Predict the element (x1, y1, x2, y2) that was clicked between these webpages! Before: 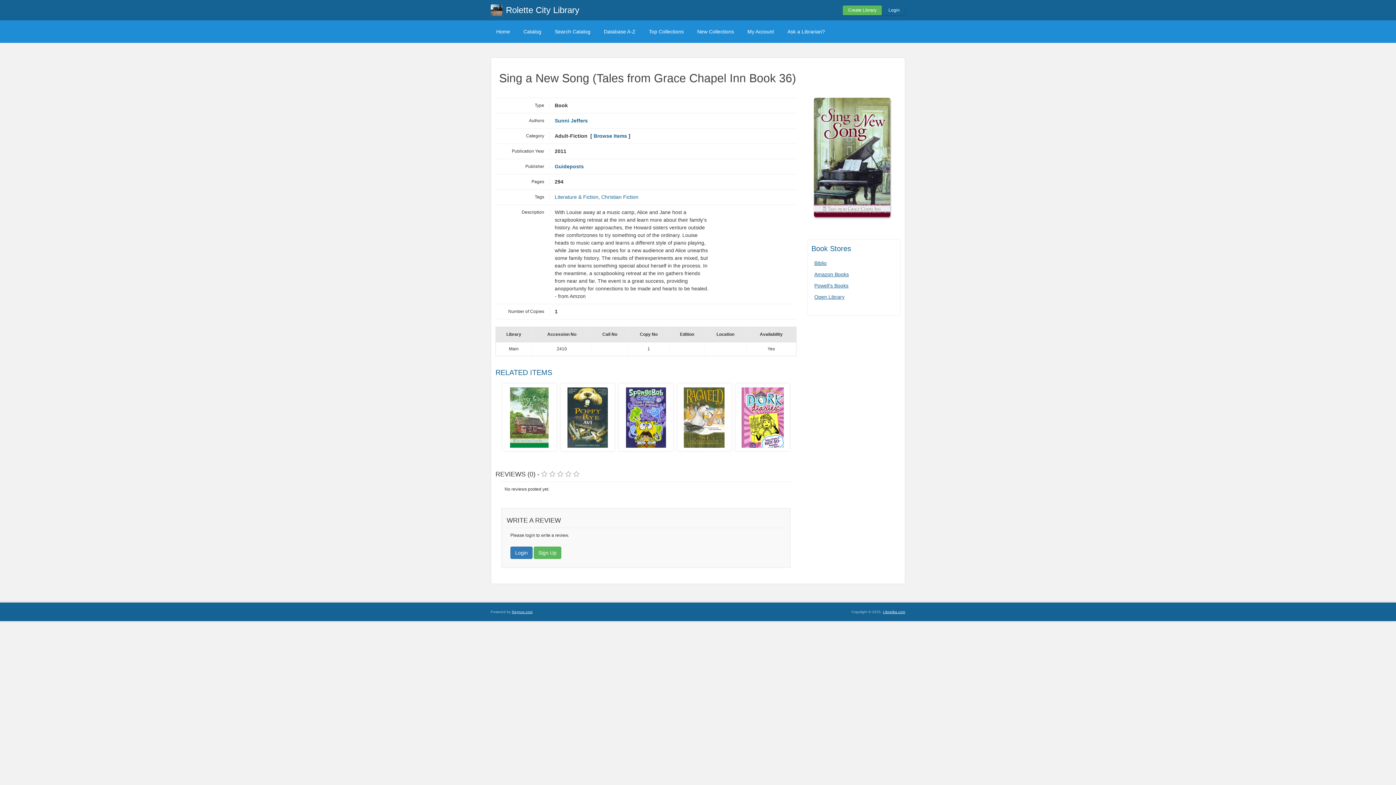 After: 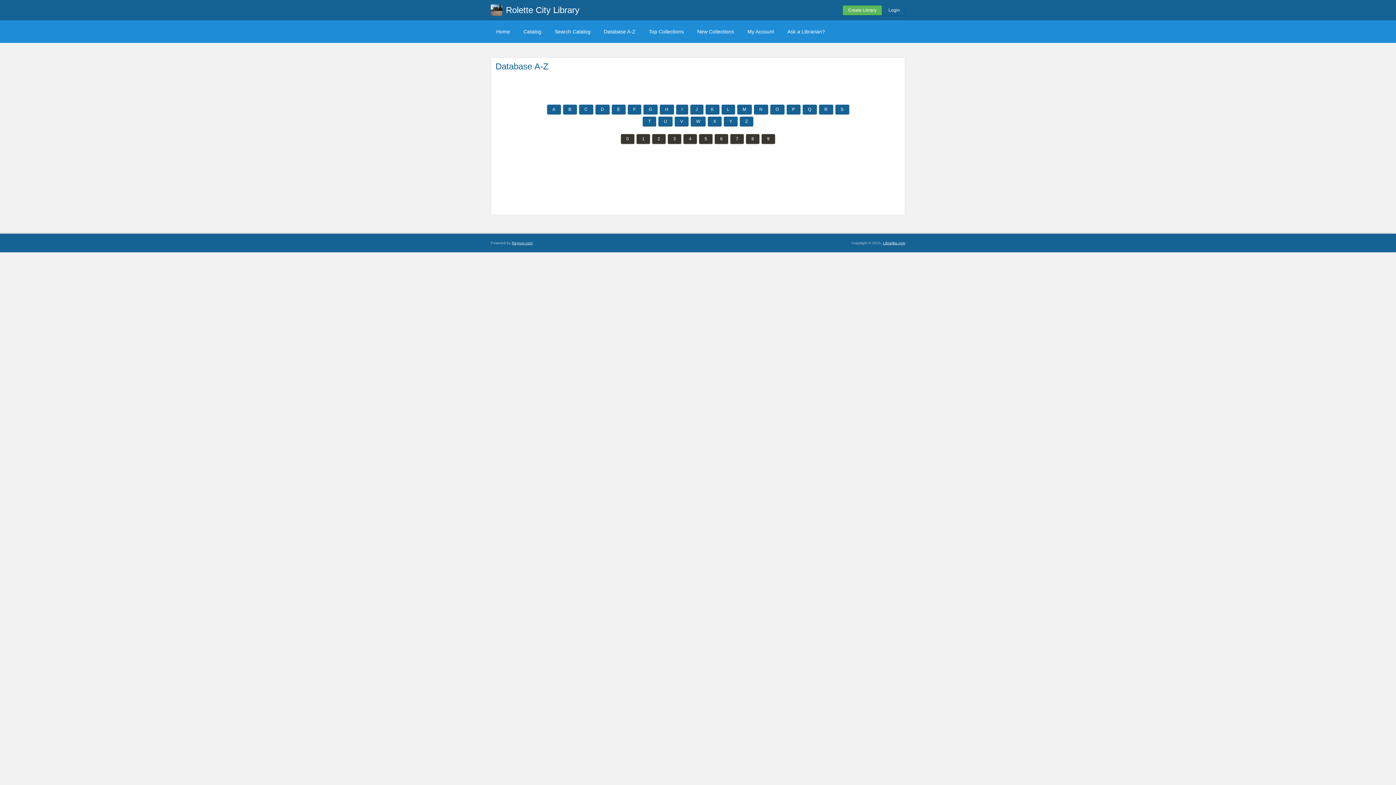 Action: label: Database A-Z bbox: (598, 25, 641, 37)